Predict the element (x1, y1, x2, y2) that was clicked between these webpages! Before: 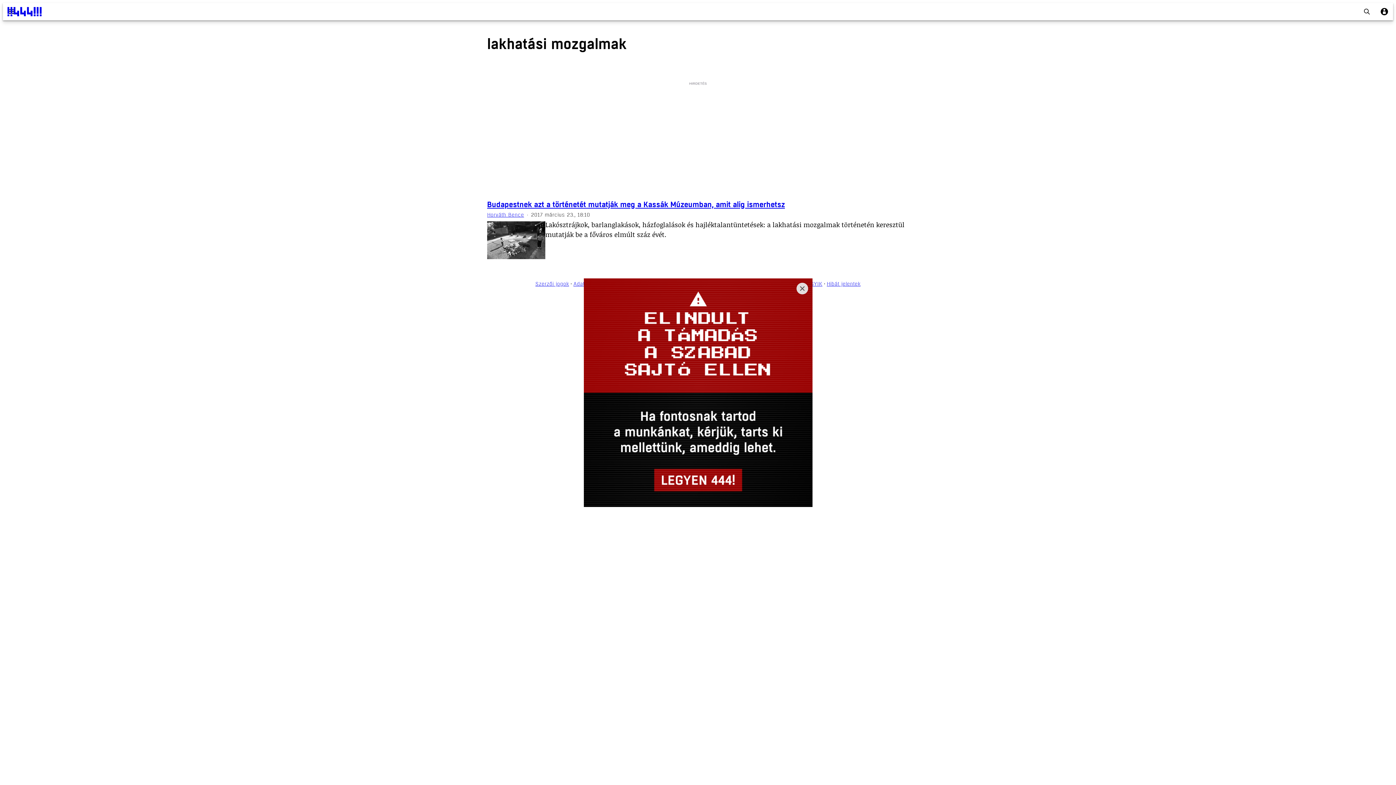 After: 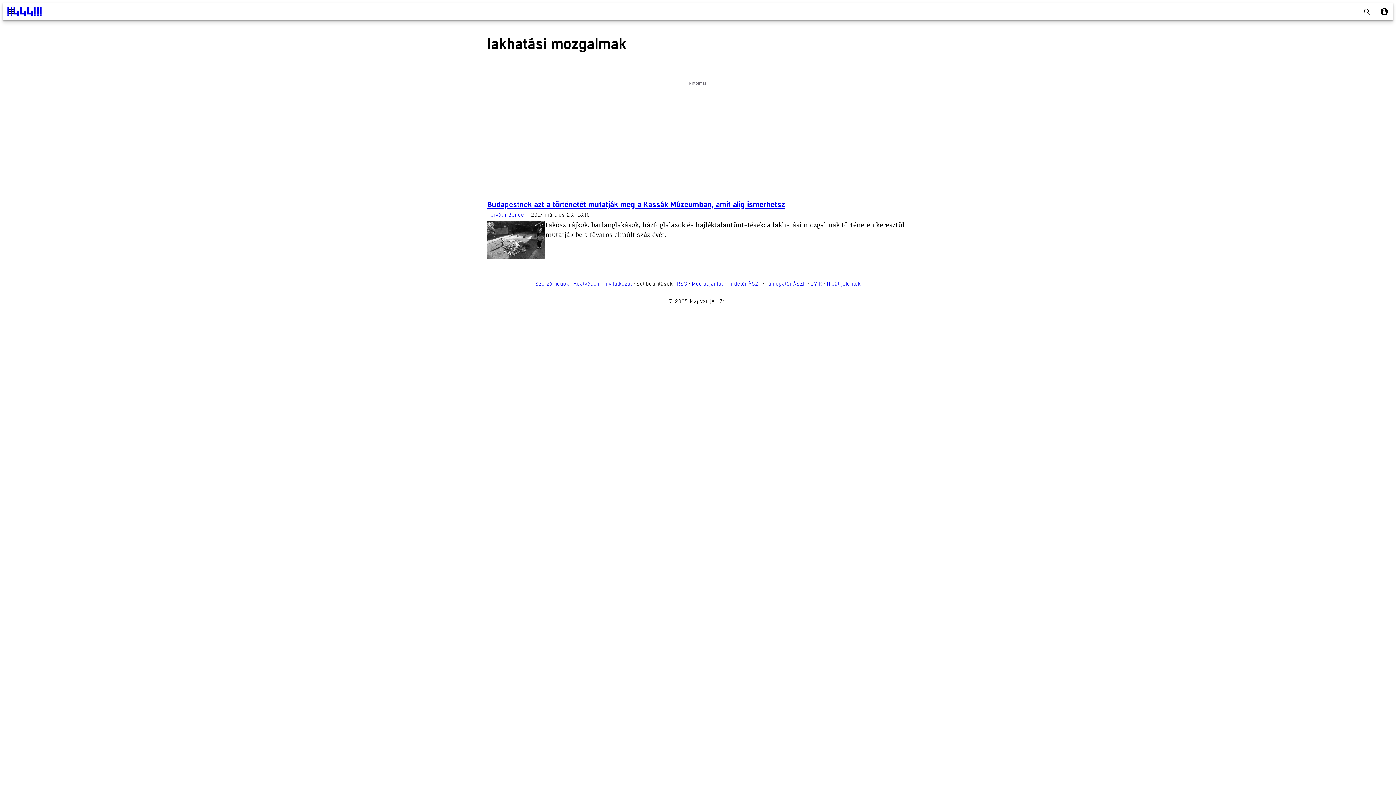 Action: label: Close bbox: (796, 282, 808, 294)